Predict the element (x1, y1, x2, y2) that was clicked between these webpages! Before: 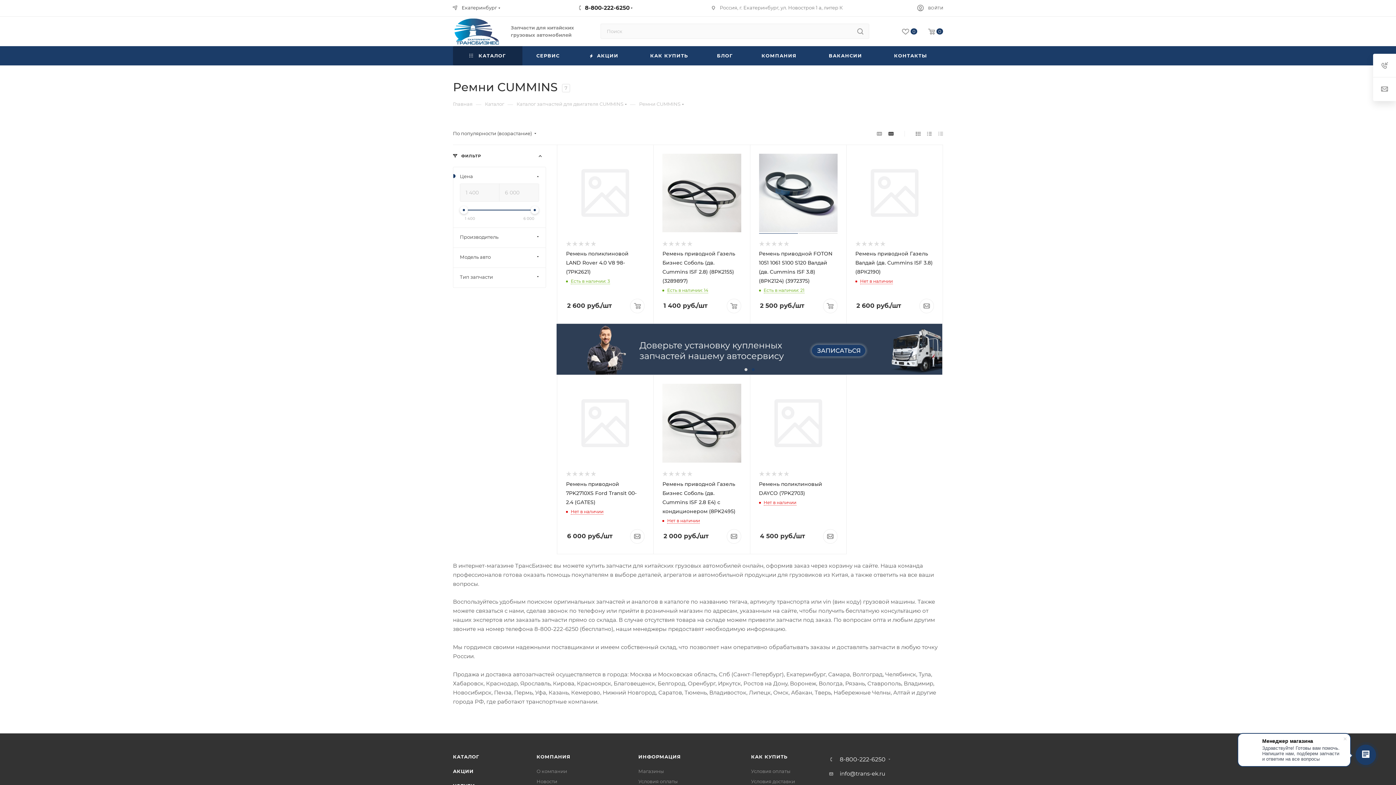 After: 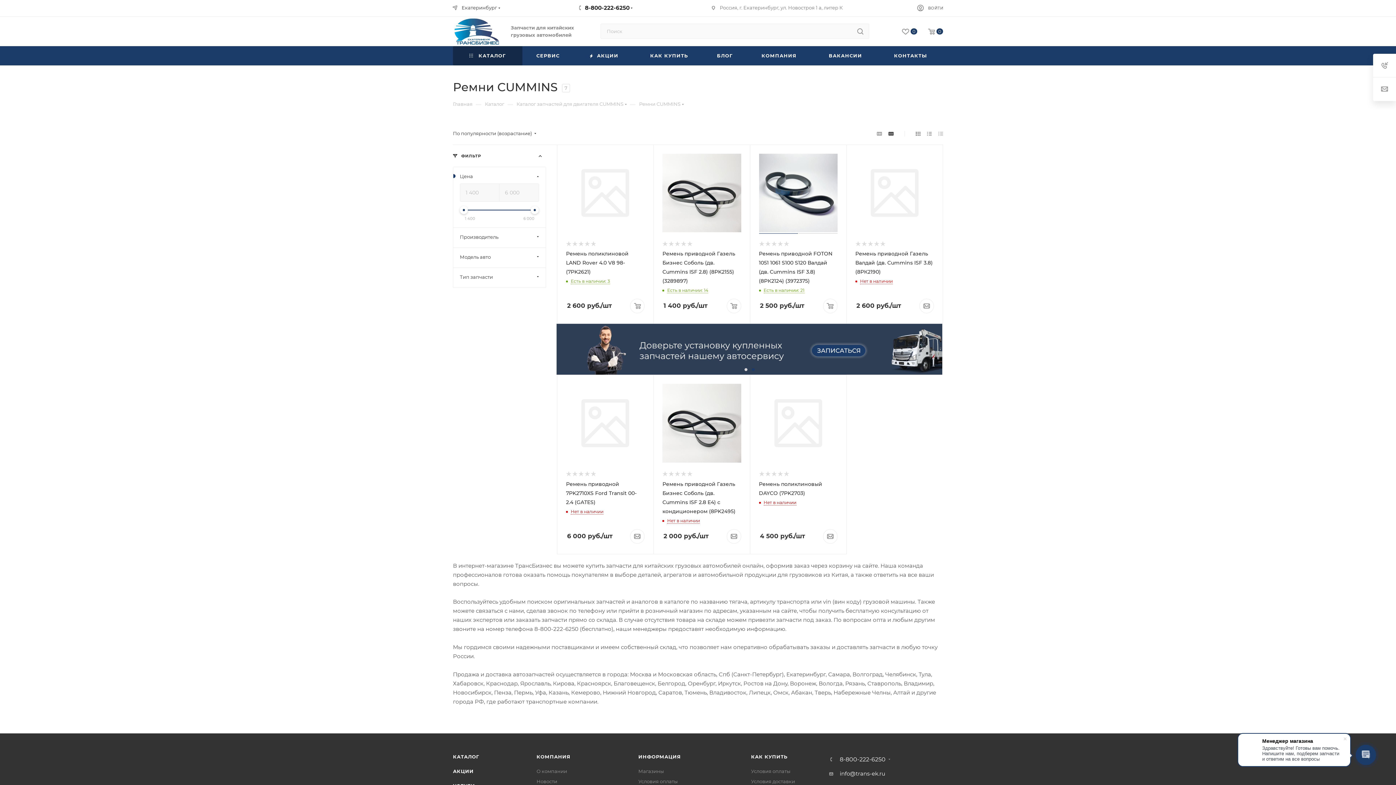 Action: bbox: (460, 206, 468, 214)